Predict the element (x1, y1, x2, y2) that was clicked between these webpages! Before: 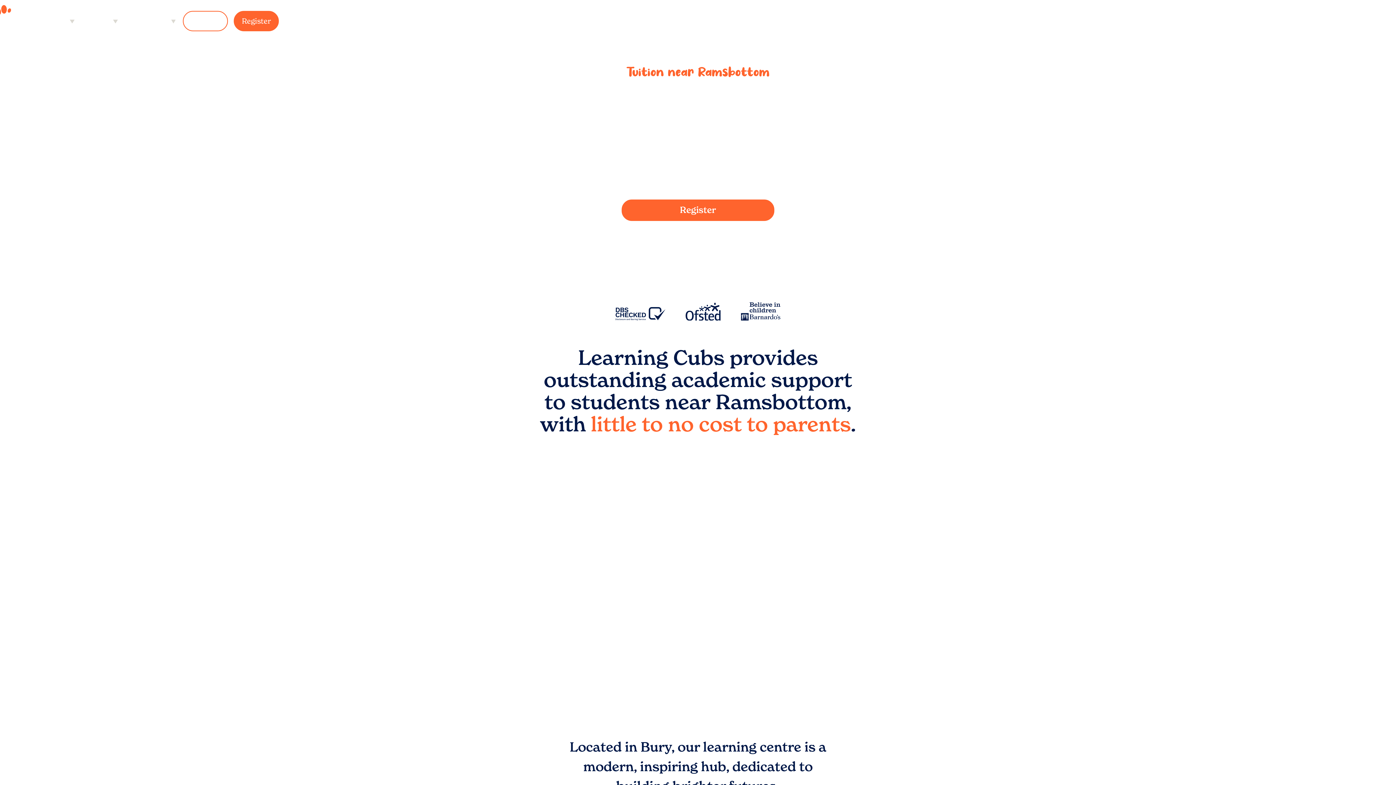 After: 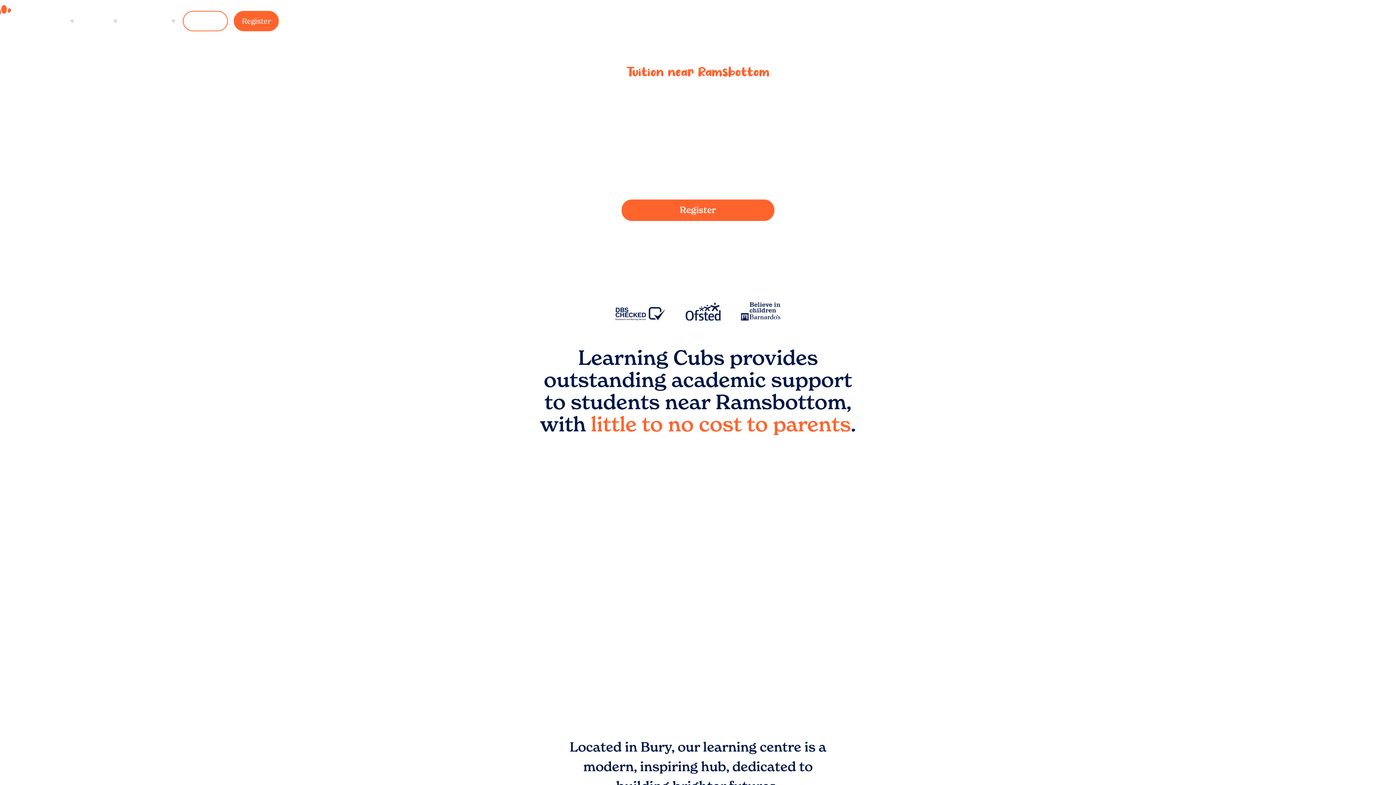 Action: bbox: (233, 10, 279, 31) label: Register